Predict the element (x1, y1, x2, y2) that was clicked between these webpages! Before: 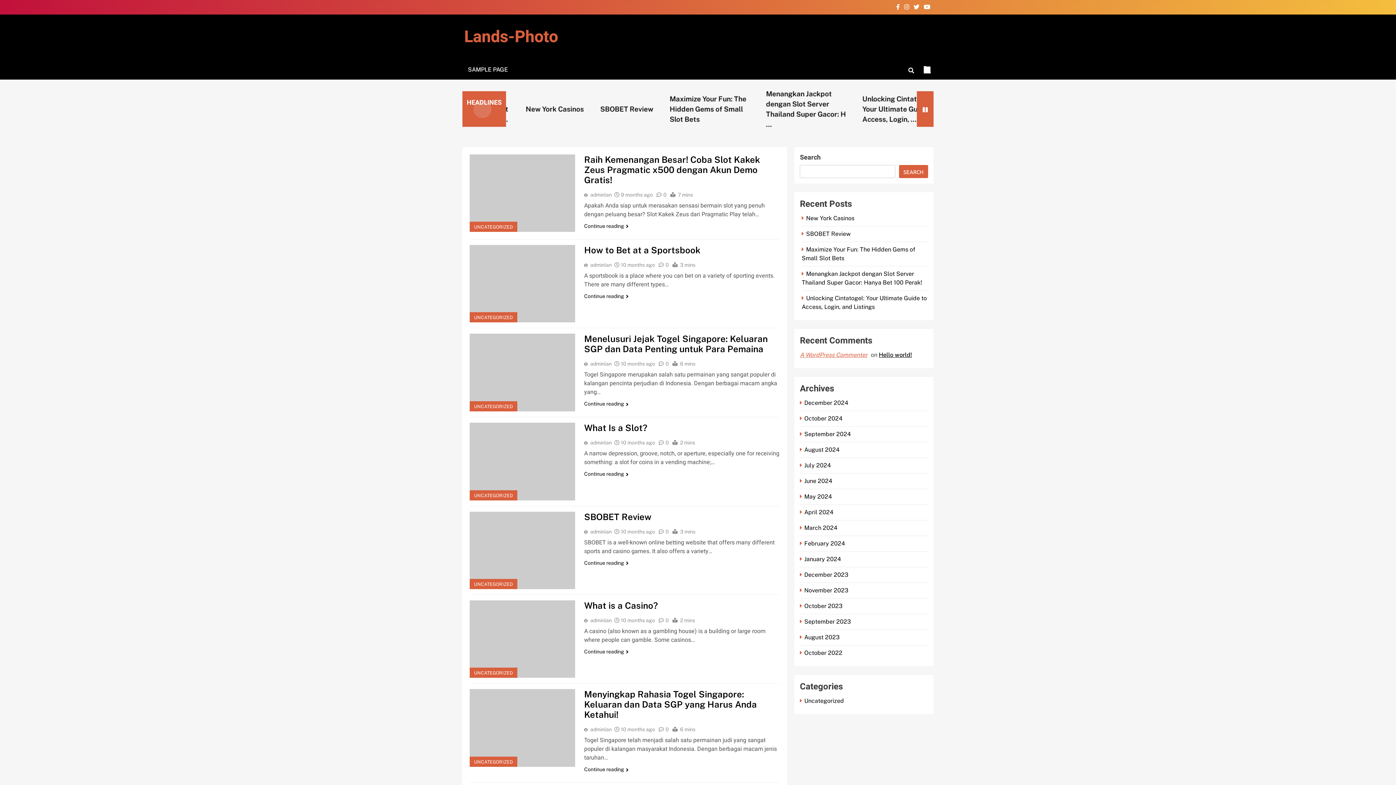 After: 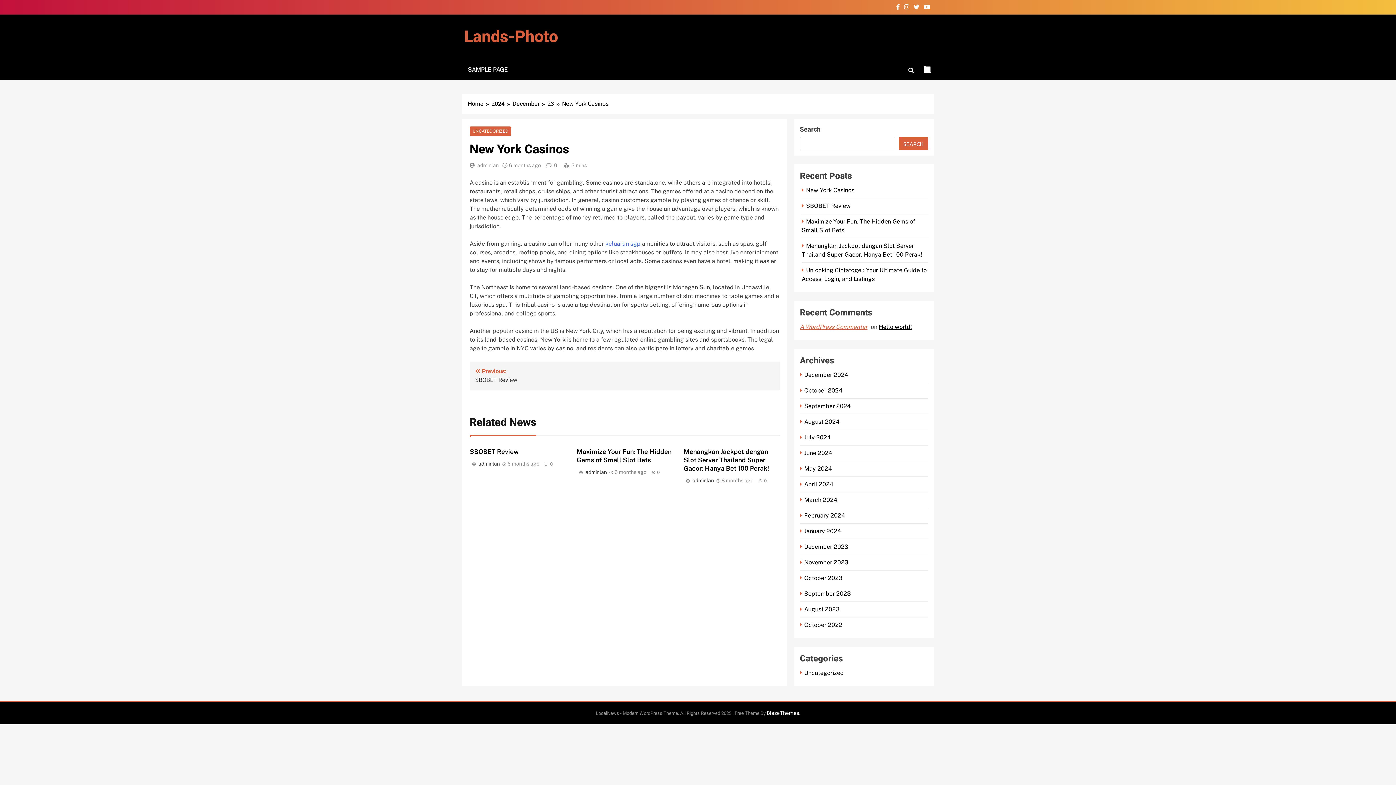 Action: bbox: (801, 214, 856, 221) label: New York Casinos